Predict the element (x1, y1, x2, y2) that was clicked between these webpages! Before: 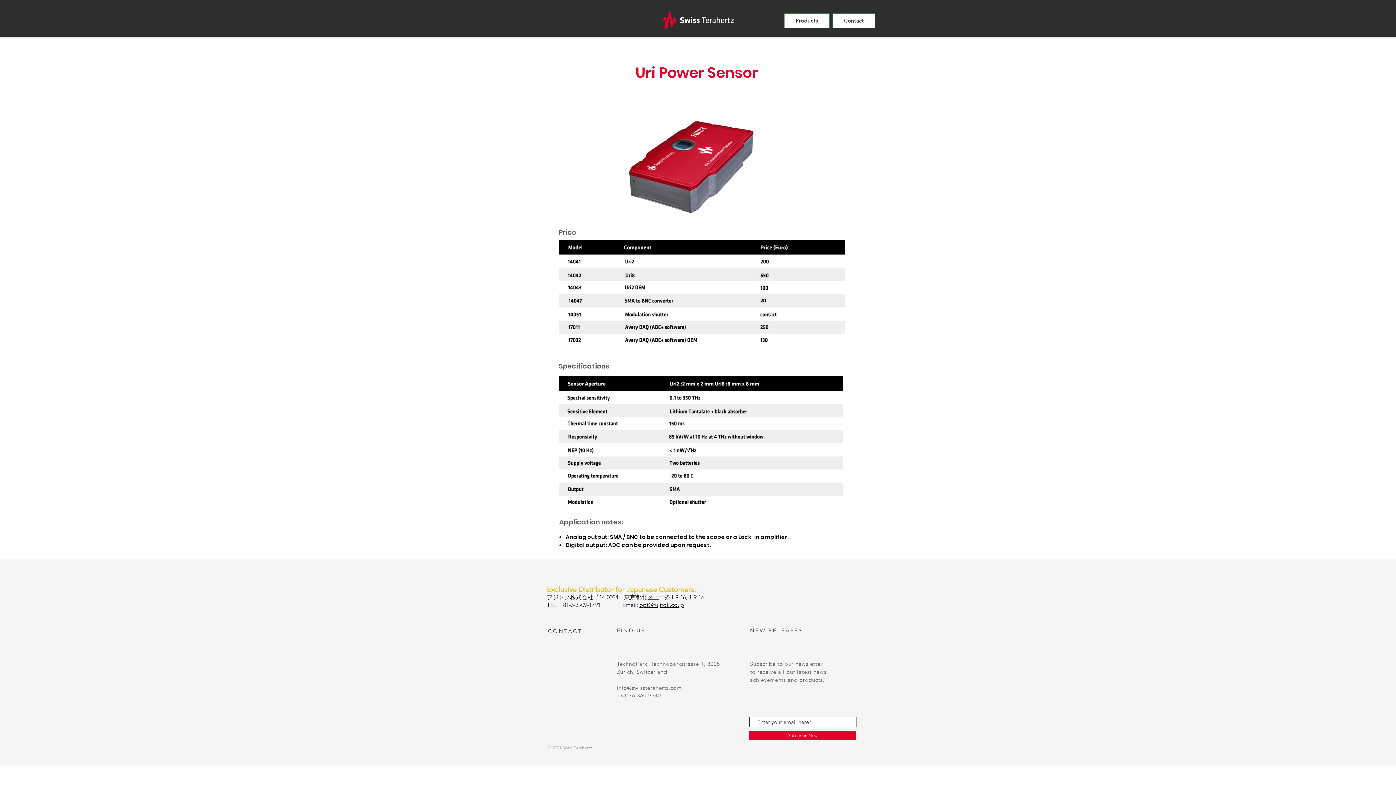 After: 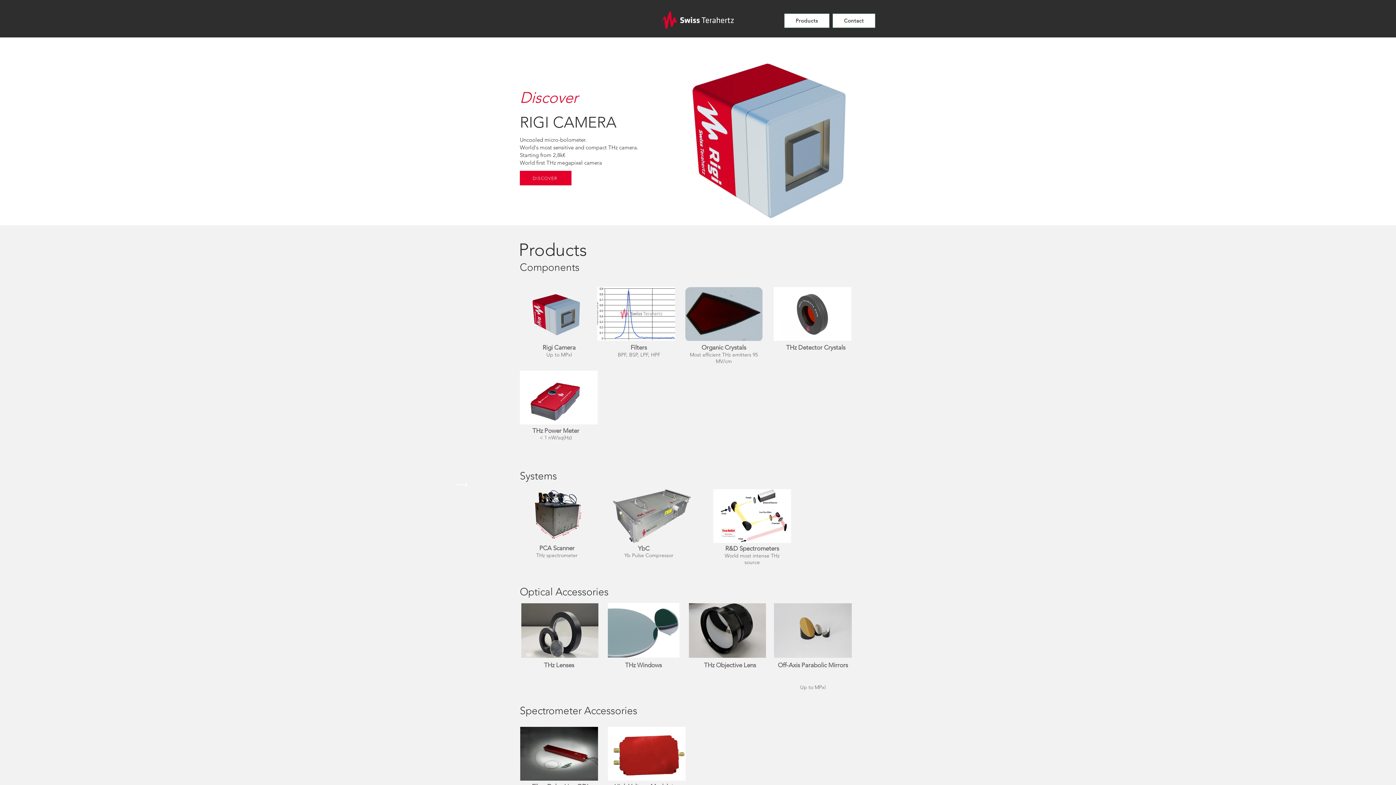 Action: label: CONTACT bbox: (548, 628, 582, 634)